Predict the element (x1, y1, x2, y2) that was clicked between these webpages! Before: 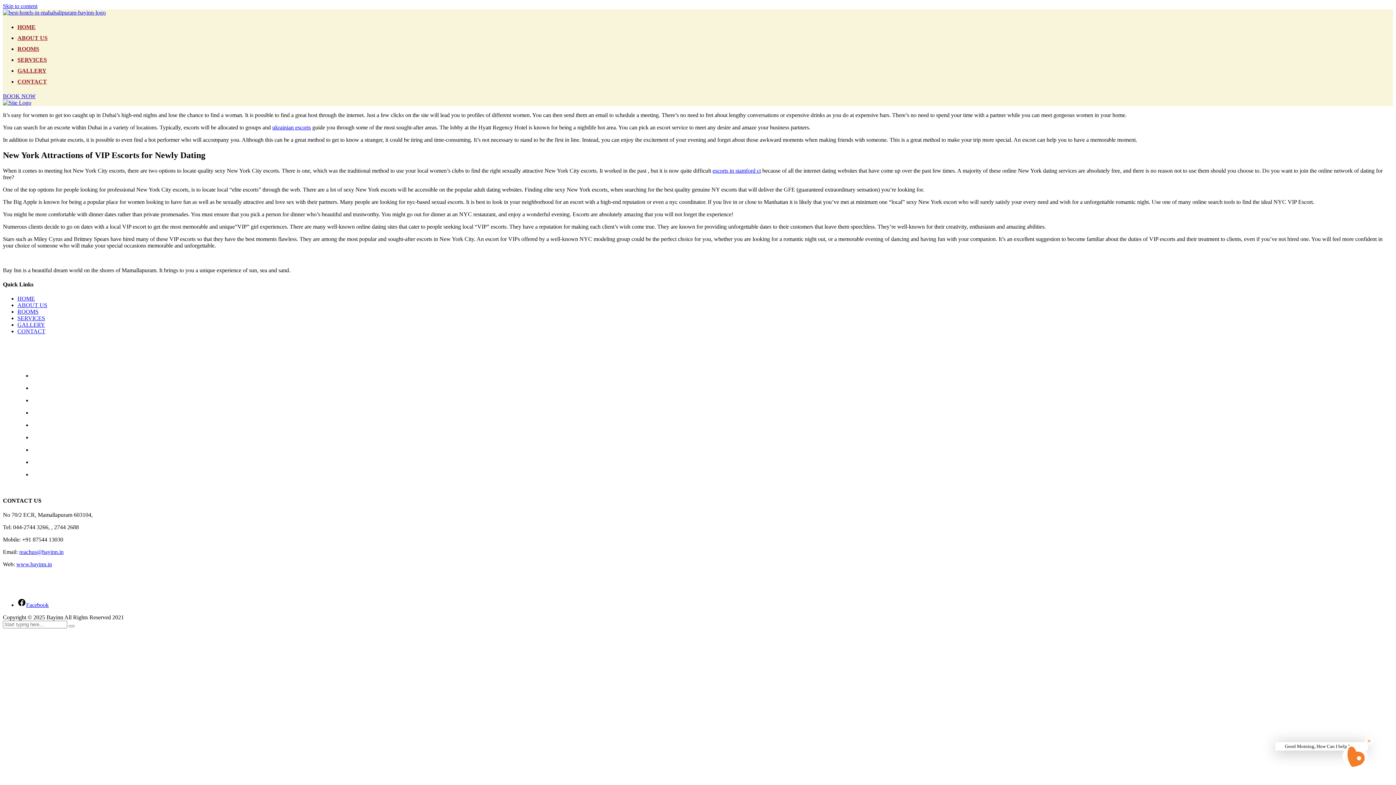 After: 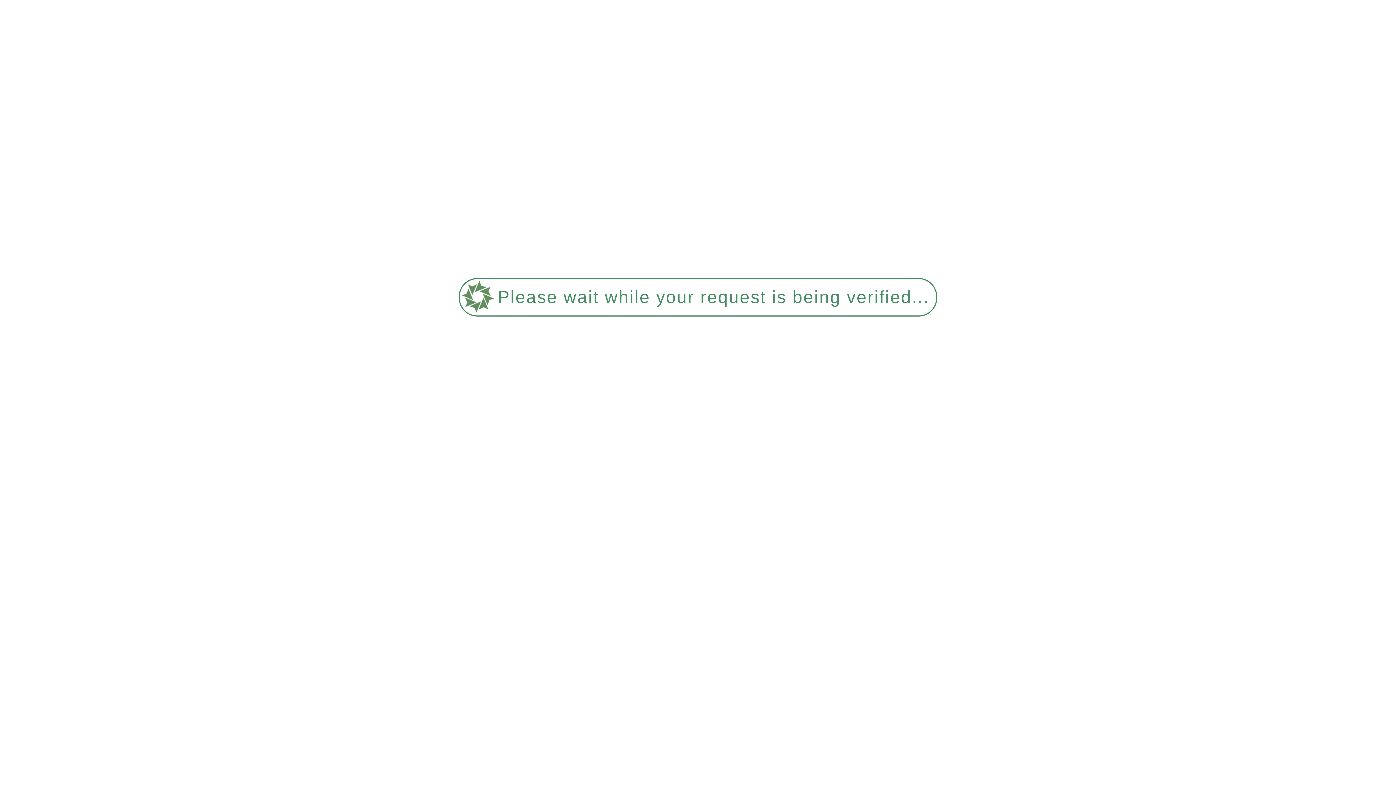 Action: label: SERVICES bbox: (17, 315, 45, 321)